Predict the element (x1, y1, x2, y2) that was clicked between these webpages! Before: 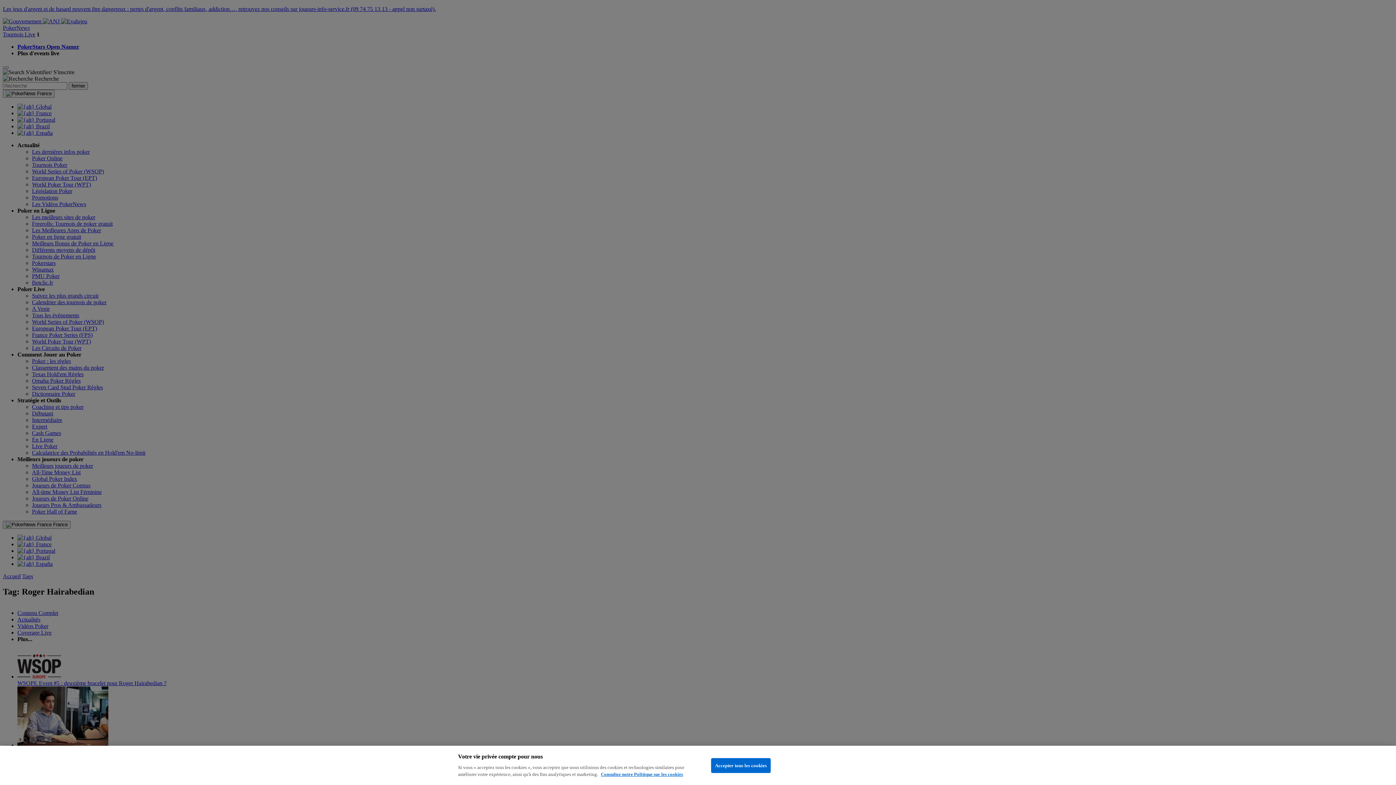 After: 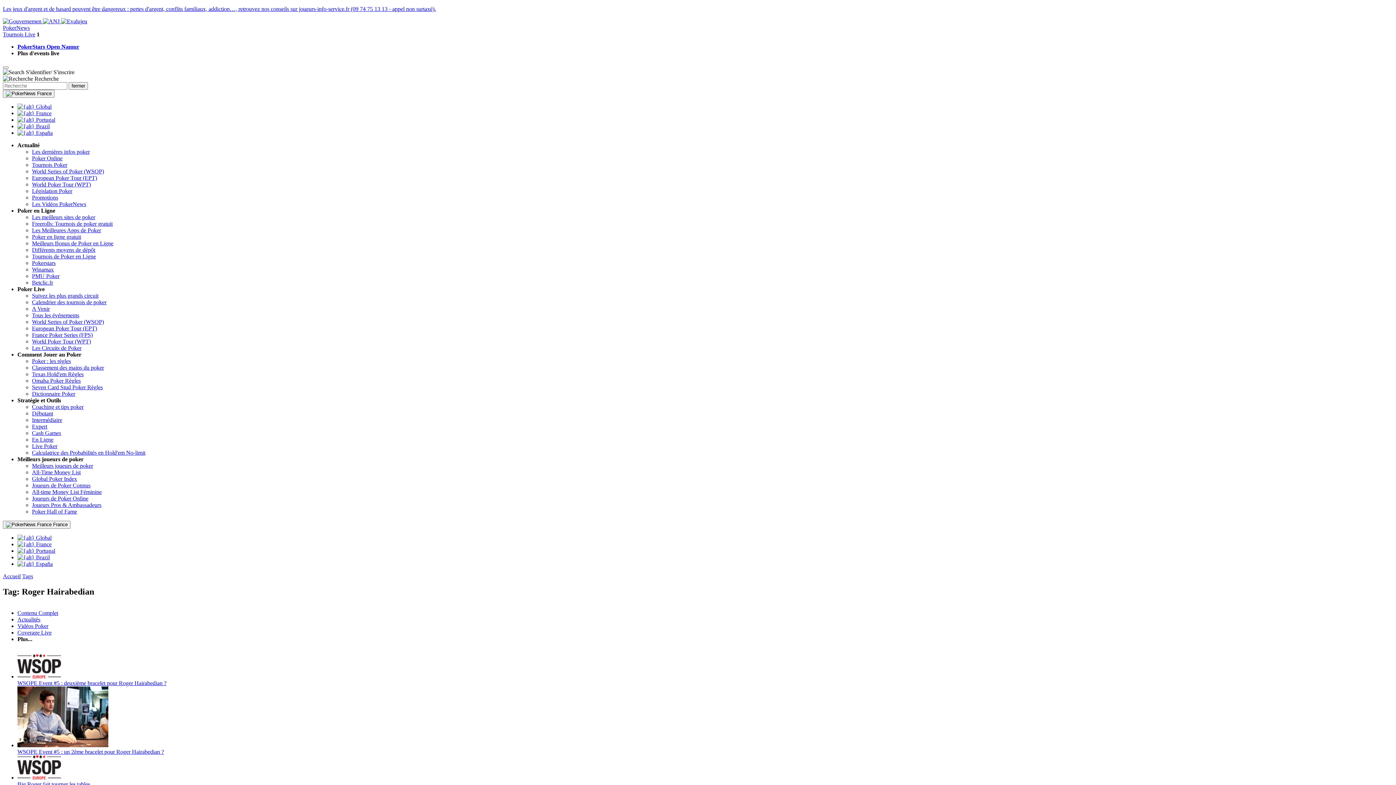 Action: bbox: (711, 758, 771, 773) label: Accepter tous les cookies